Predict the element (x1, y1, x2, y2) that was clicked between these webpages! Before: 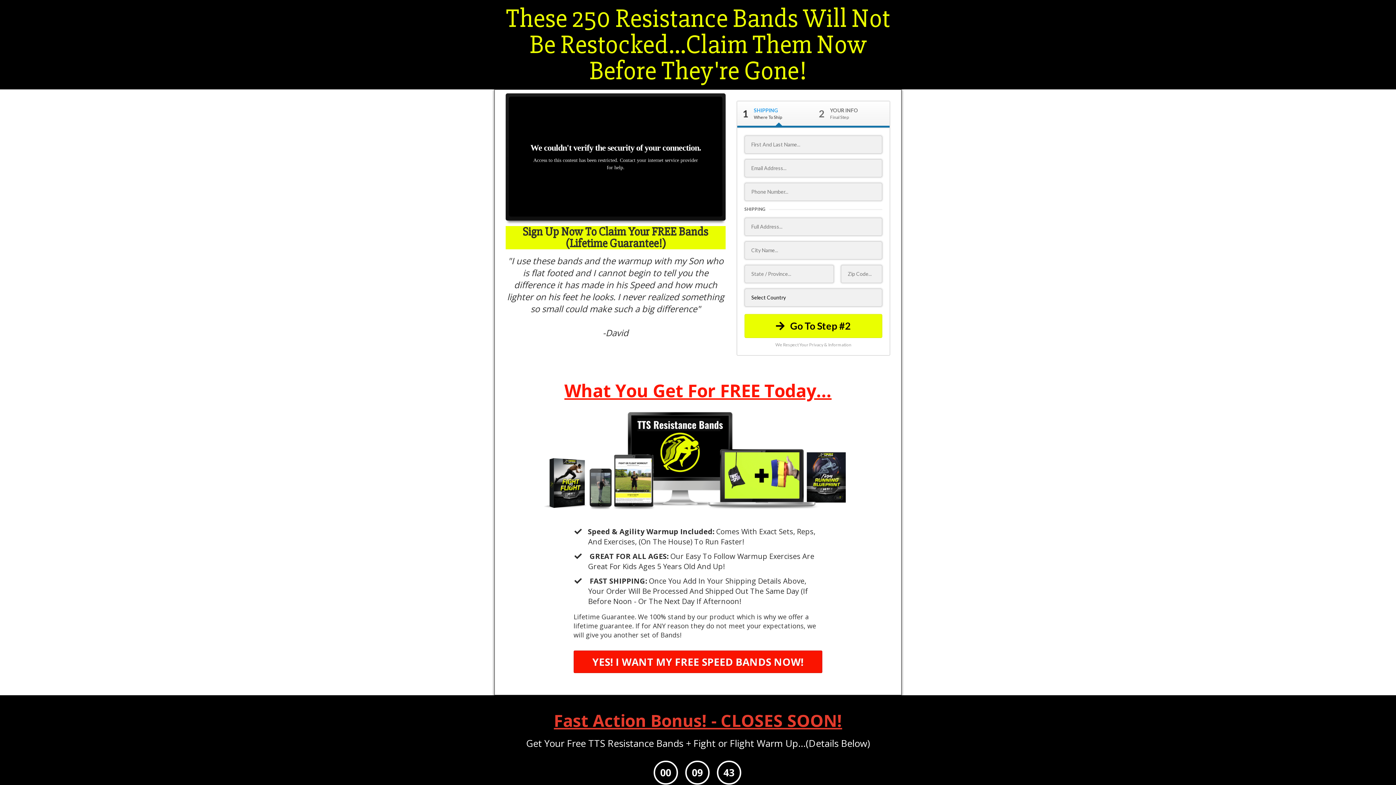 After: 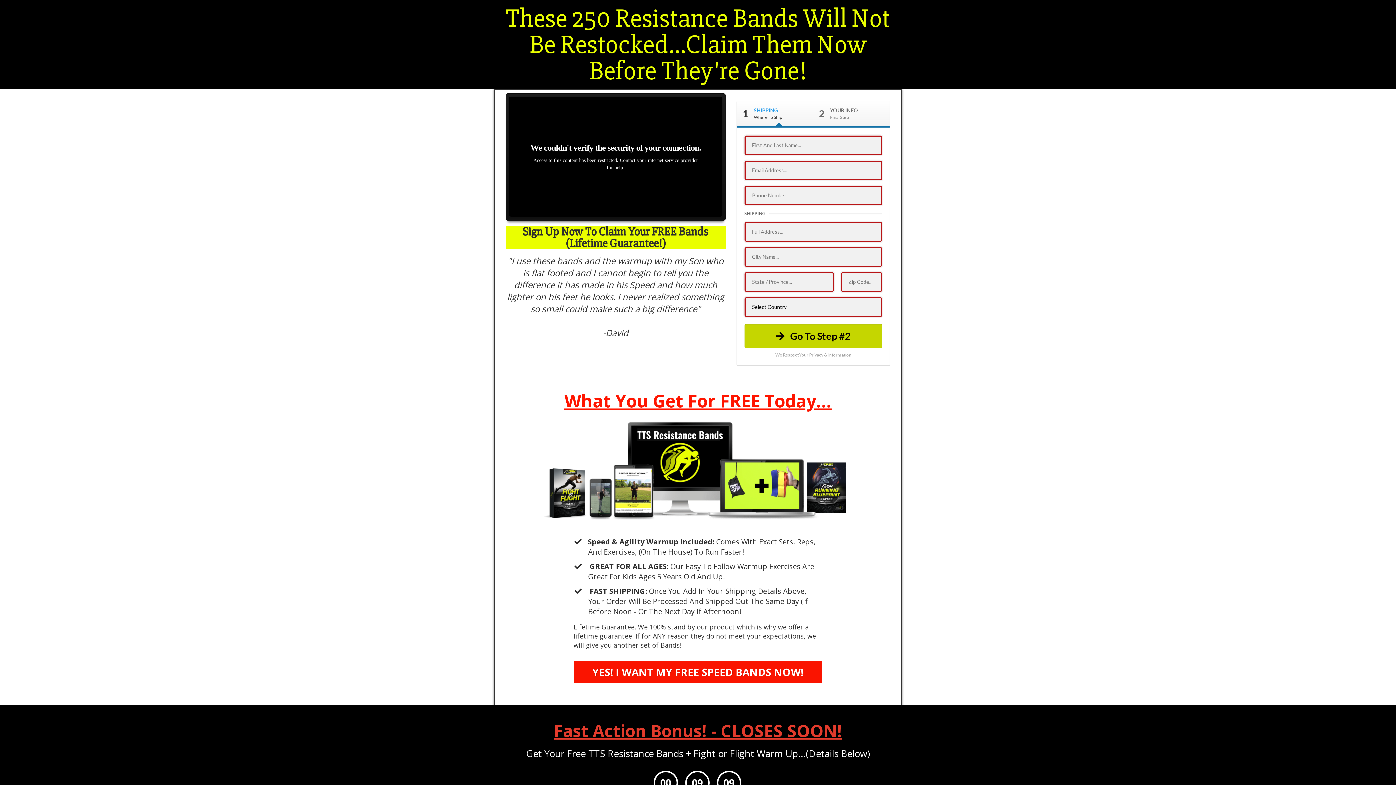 Action: label: Go To Step #2 bbox: (744, 314, 882, 338)